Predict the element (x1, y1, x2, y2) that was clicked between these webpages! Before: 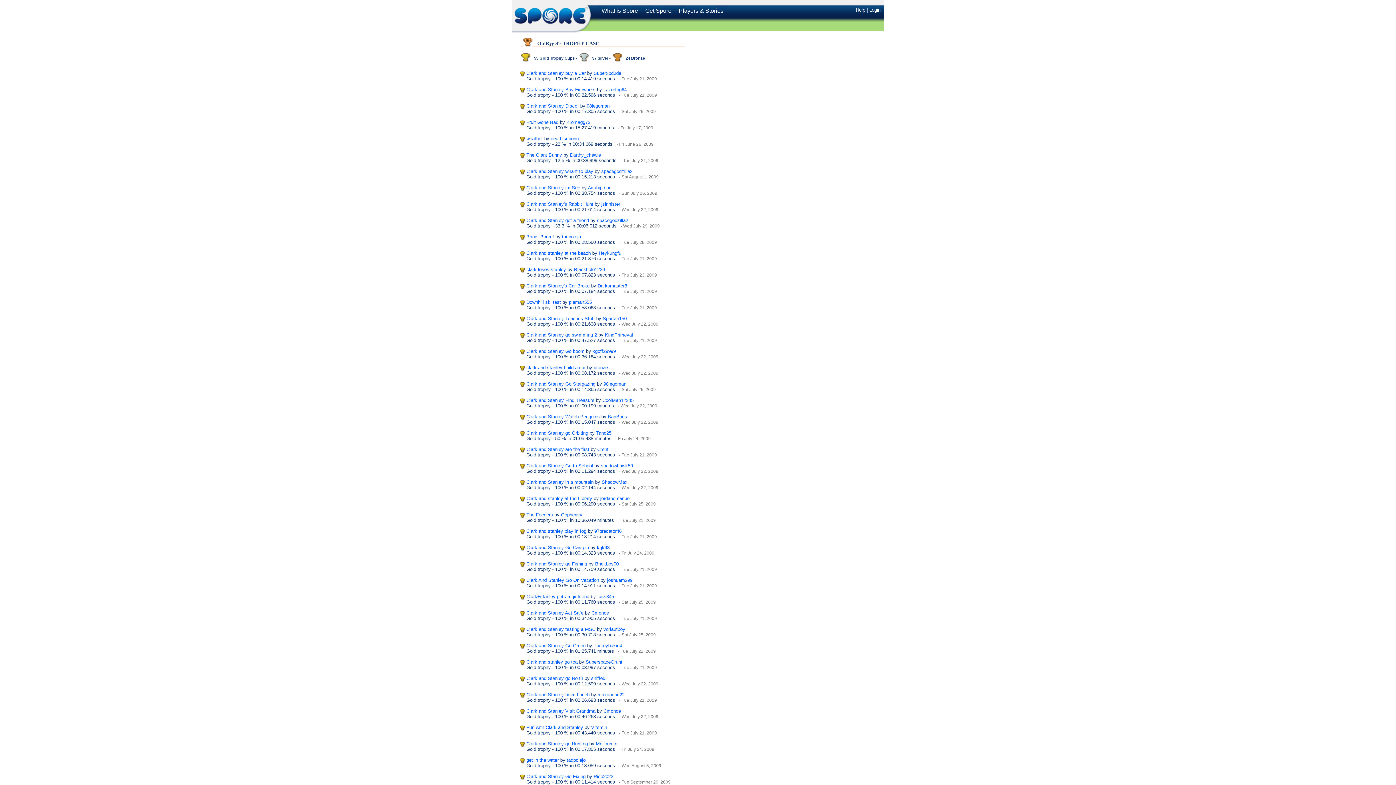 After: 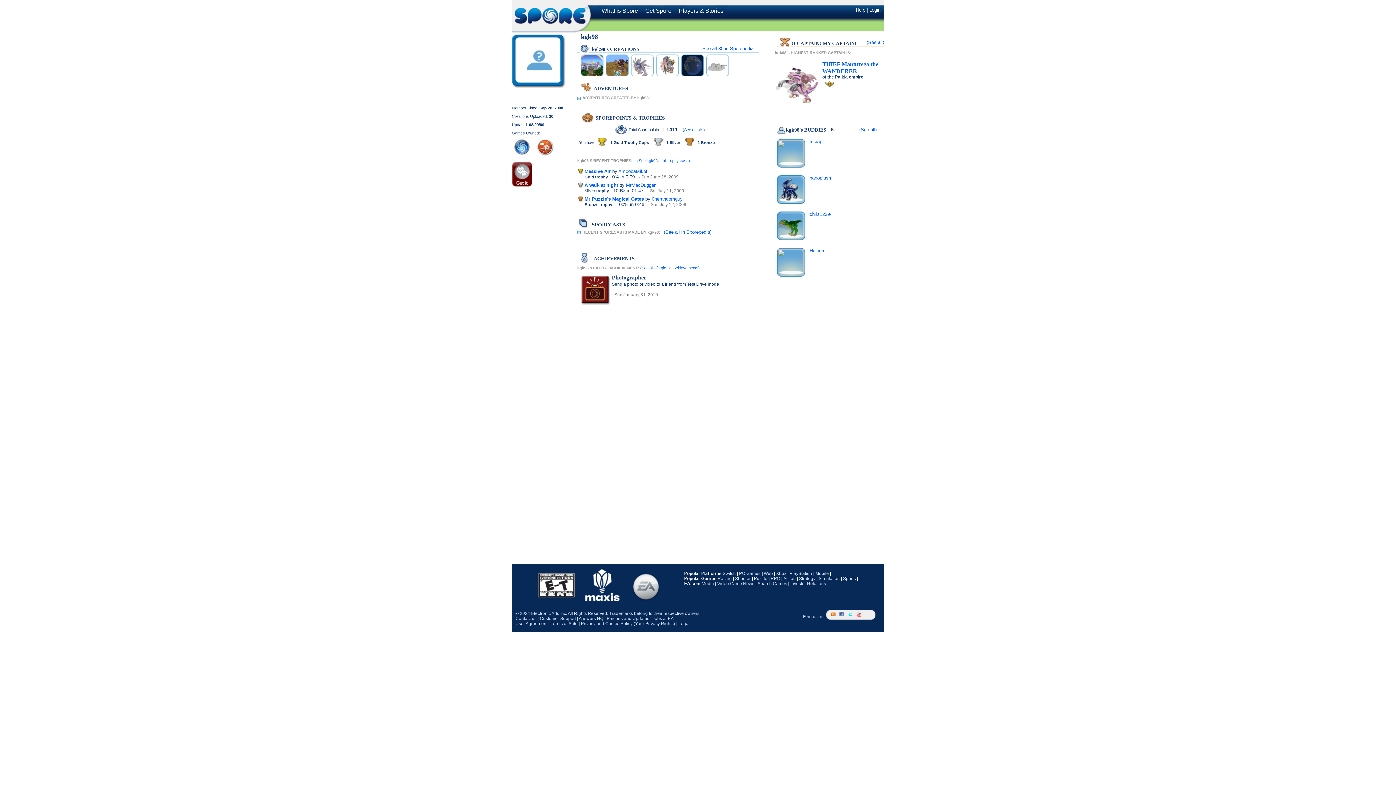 Action: label: kgk98 bbox: (597, 545, 609, 550)